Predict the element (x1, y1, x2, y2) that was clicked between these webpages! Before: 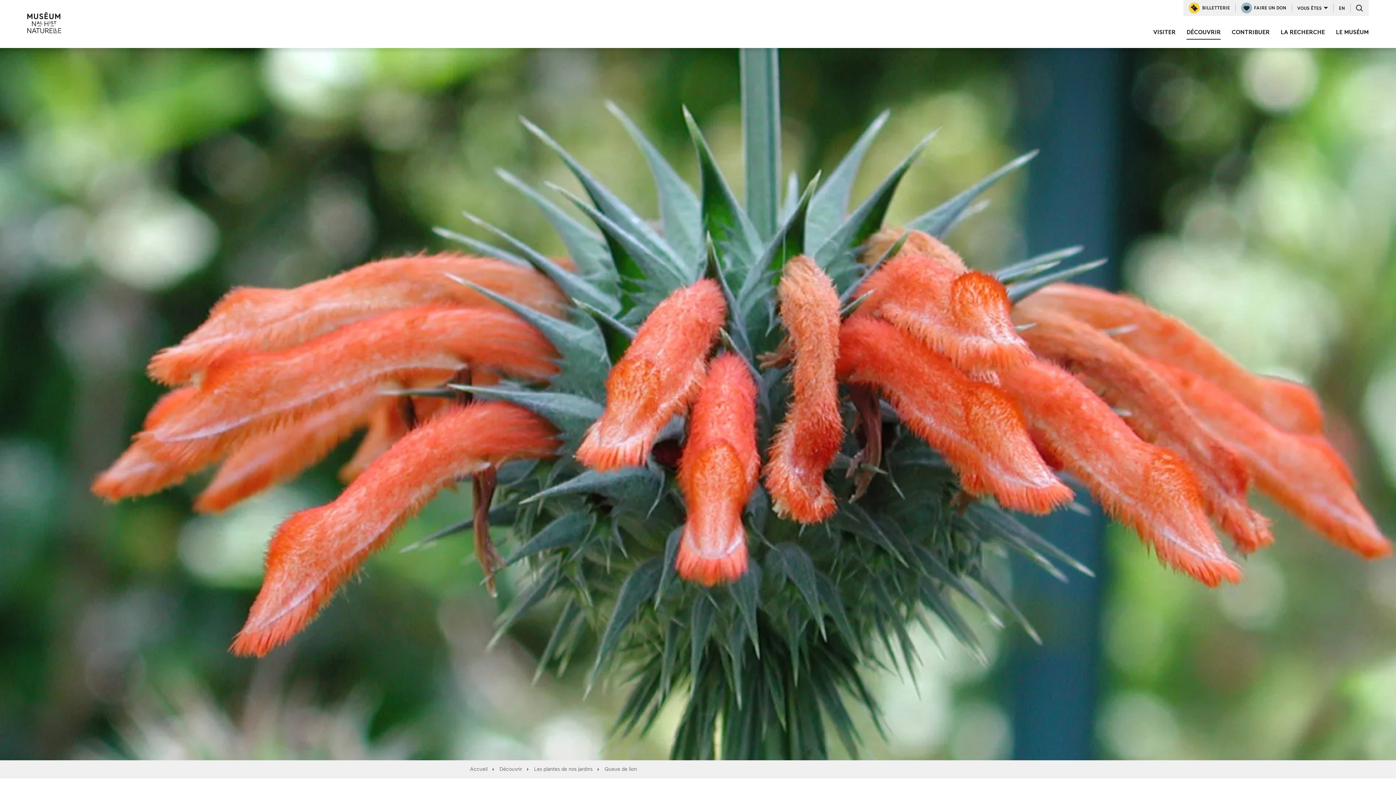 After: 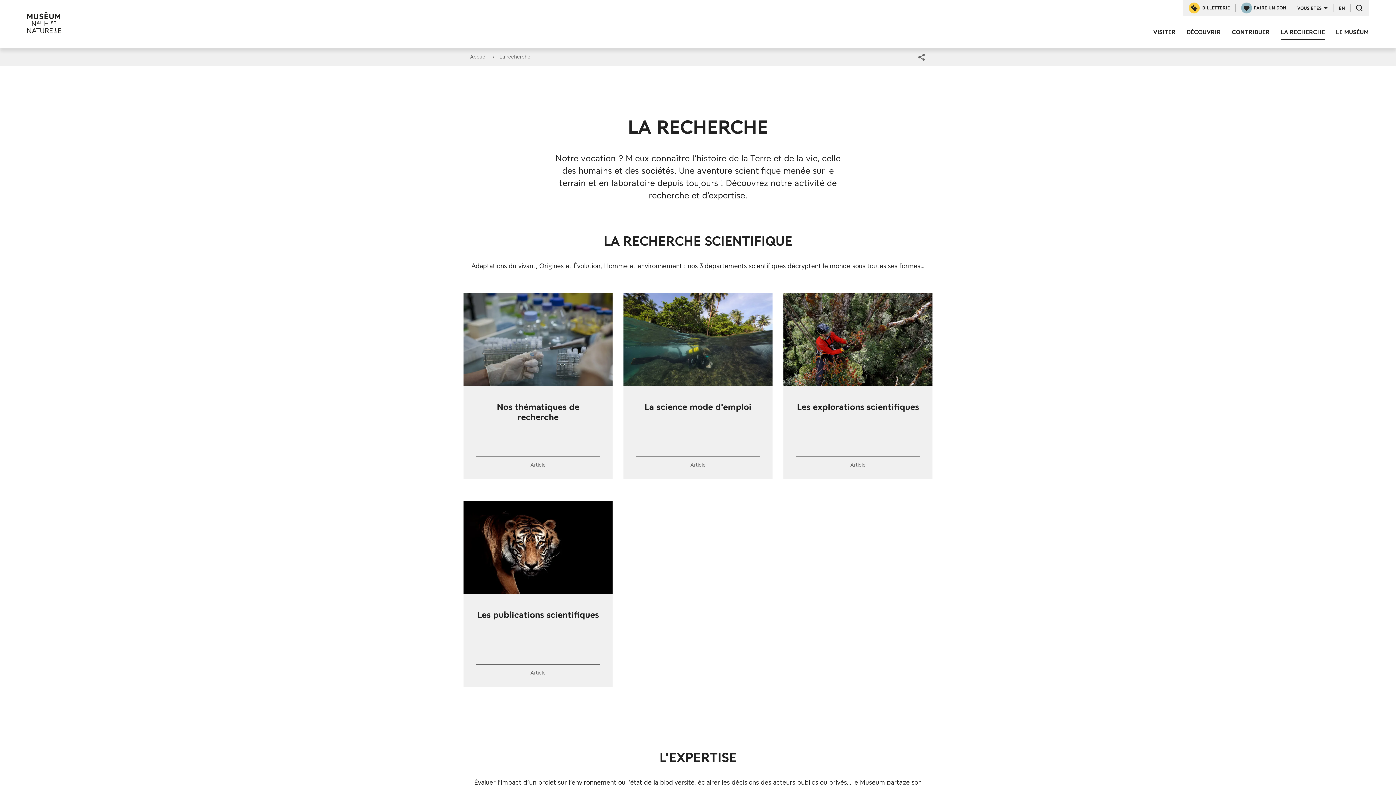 Action: bbox: (1281, 24, 1325, 39) label: LA RECHERCHE